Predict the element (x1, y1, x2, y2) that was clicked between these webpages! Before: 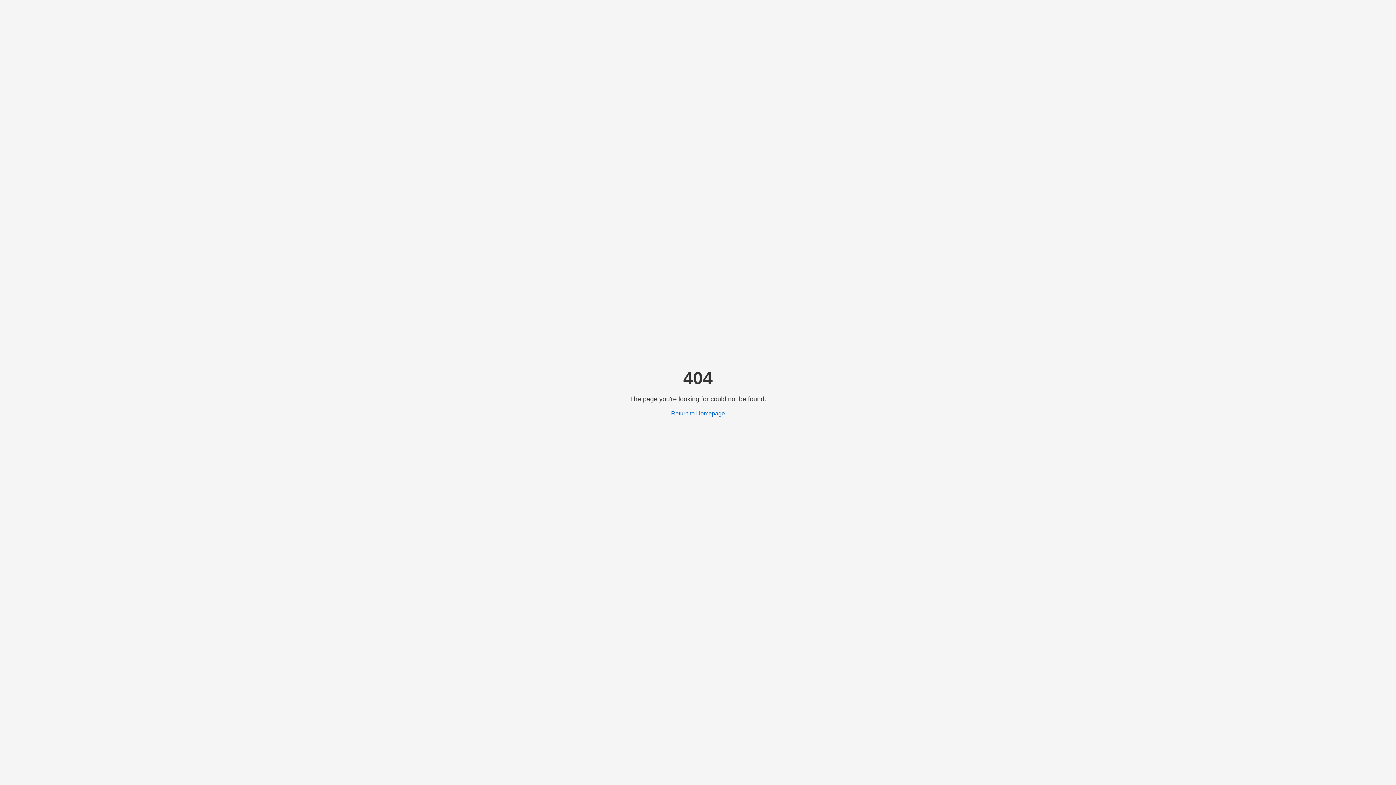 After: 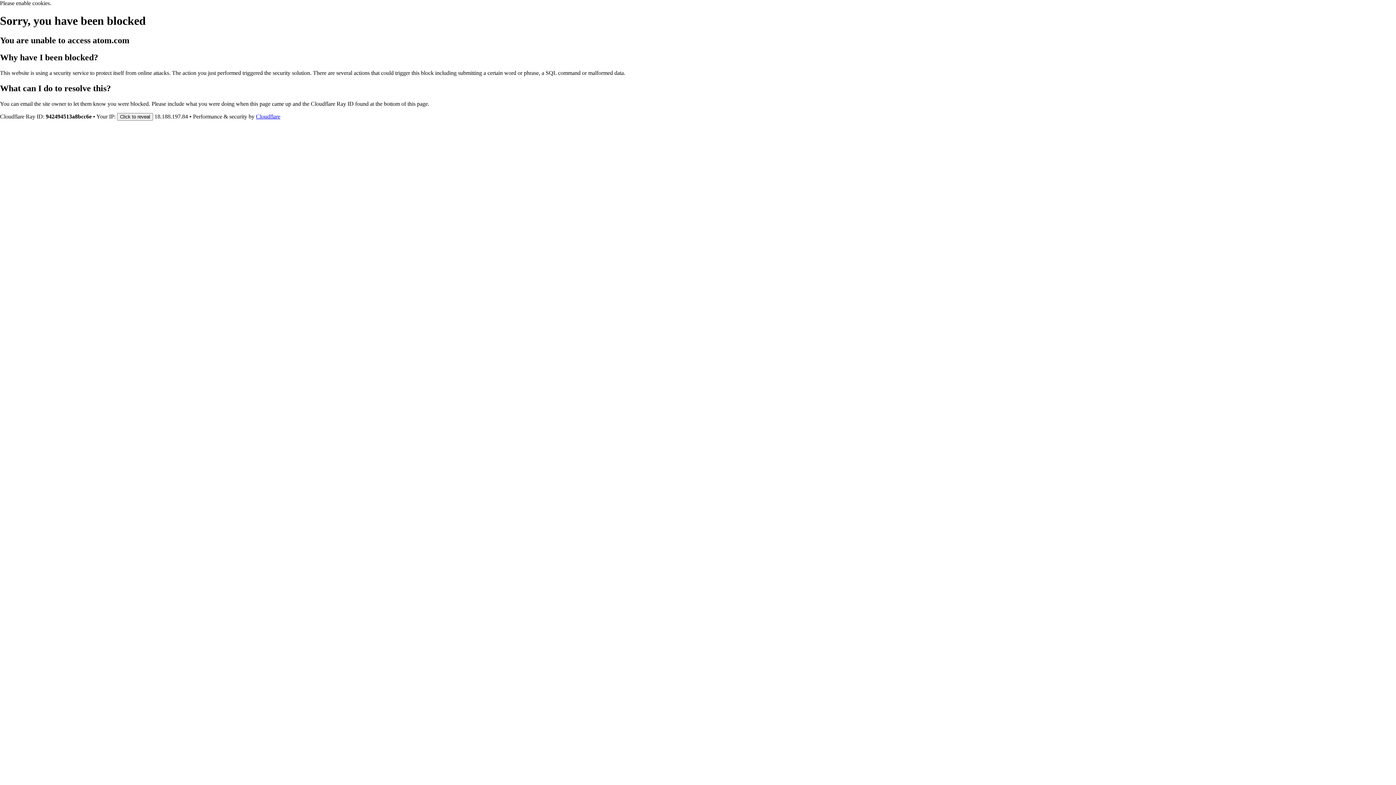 Action: label: Return to Homepage bbox: (671, 410, 725, 416)